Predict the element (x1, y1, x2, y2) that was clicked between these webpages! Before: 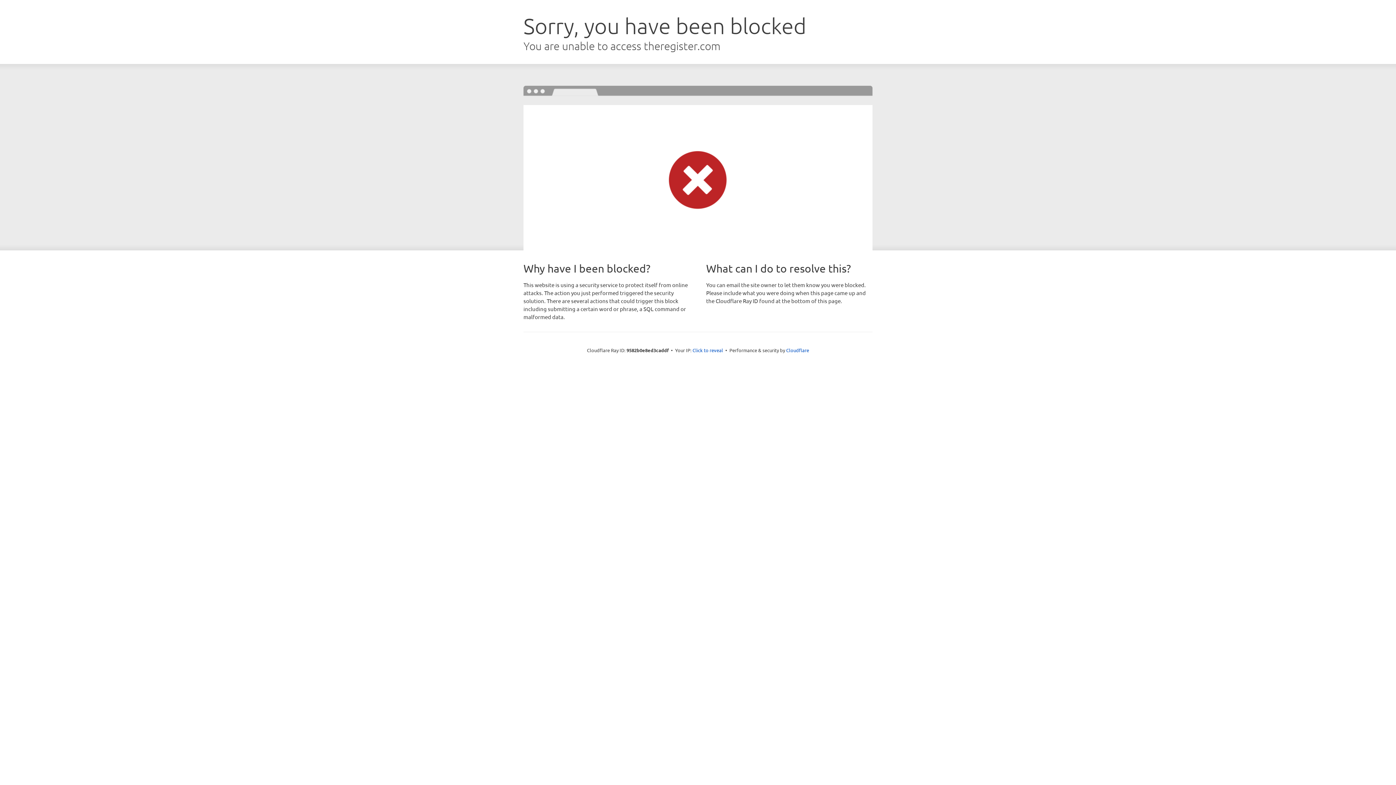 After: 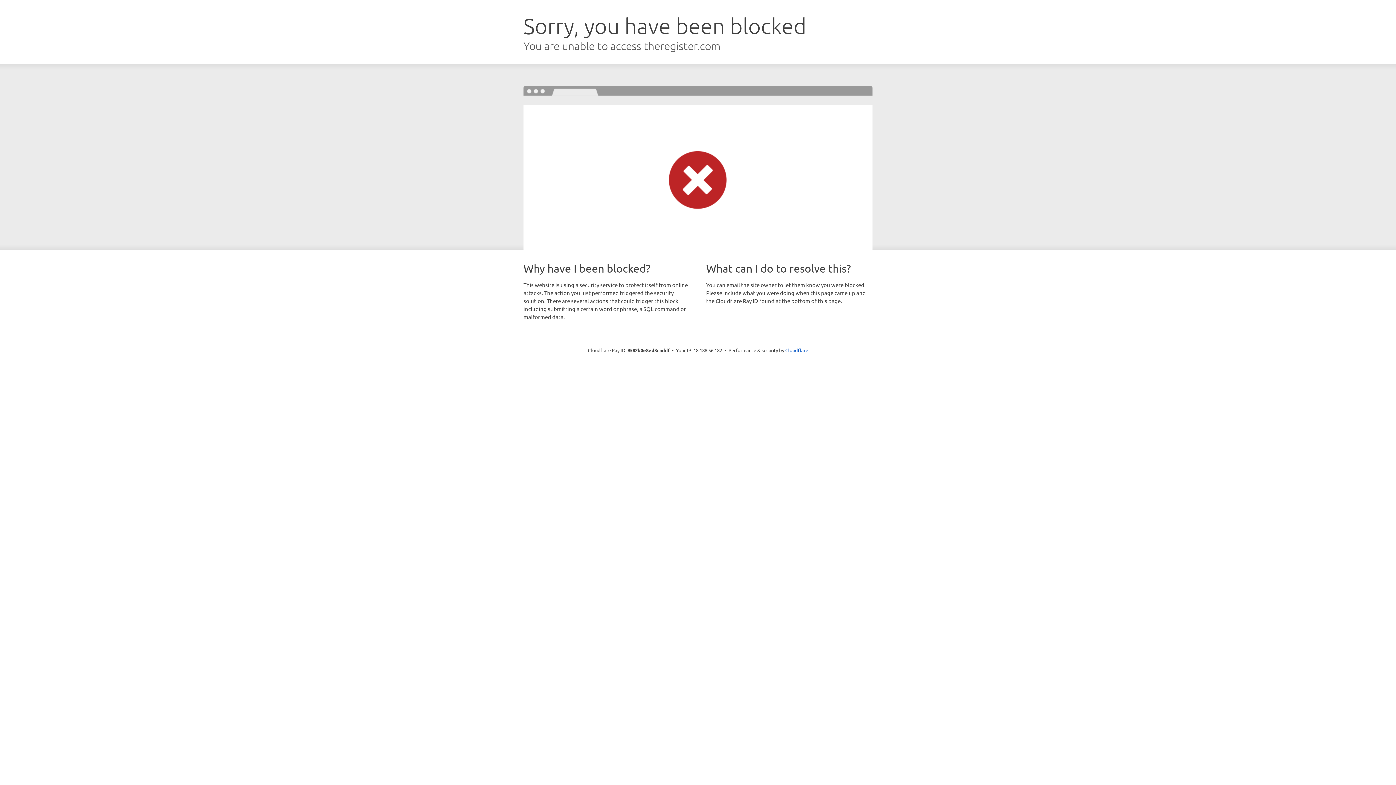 Action: label: Click to reveal bbox: (692, 346, 723, 353)